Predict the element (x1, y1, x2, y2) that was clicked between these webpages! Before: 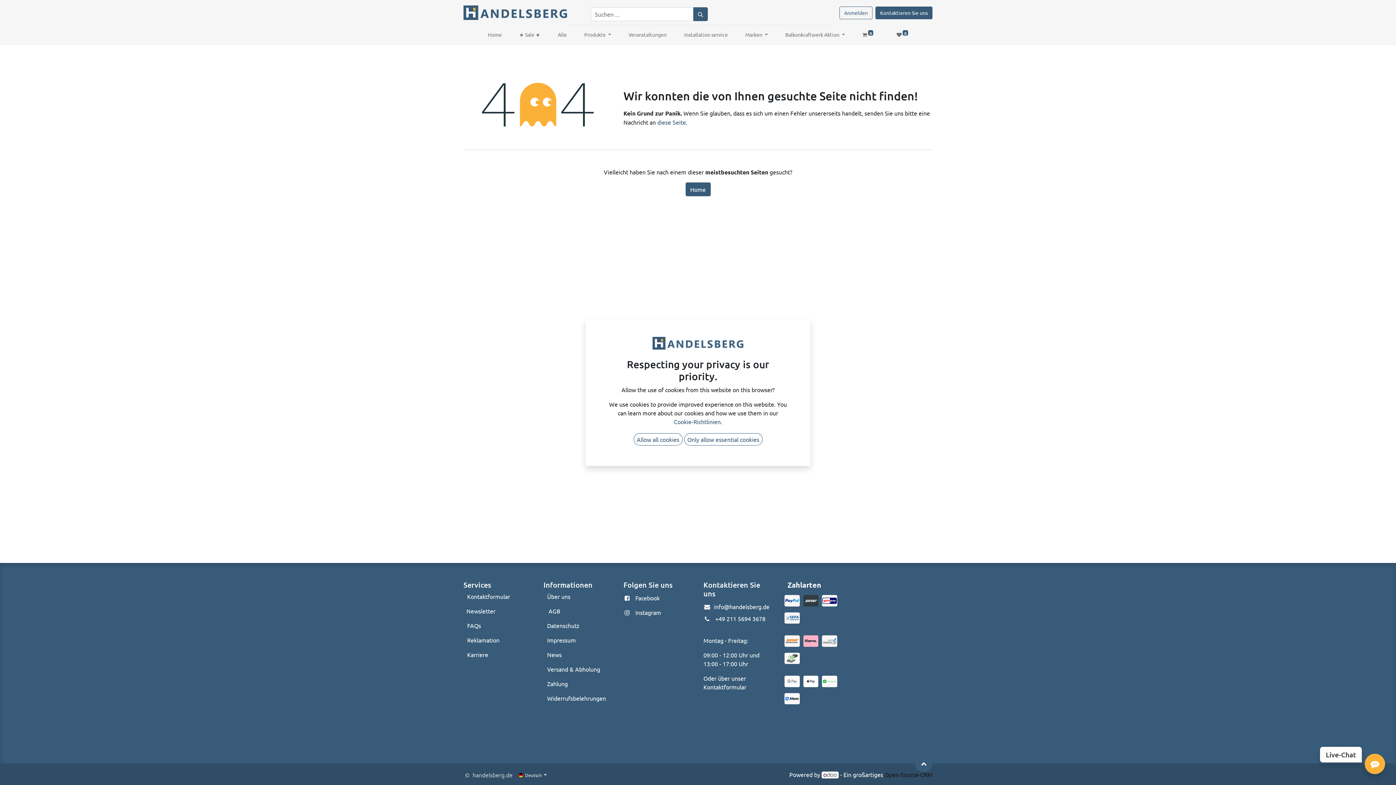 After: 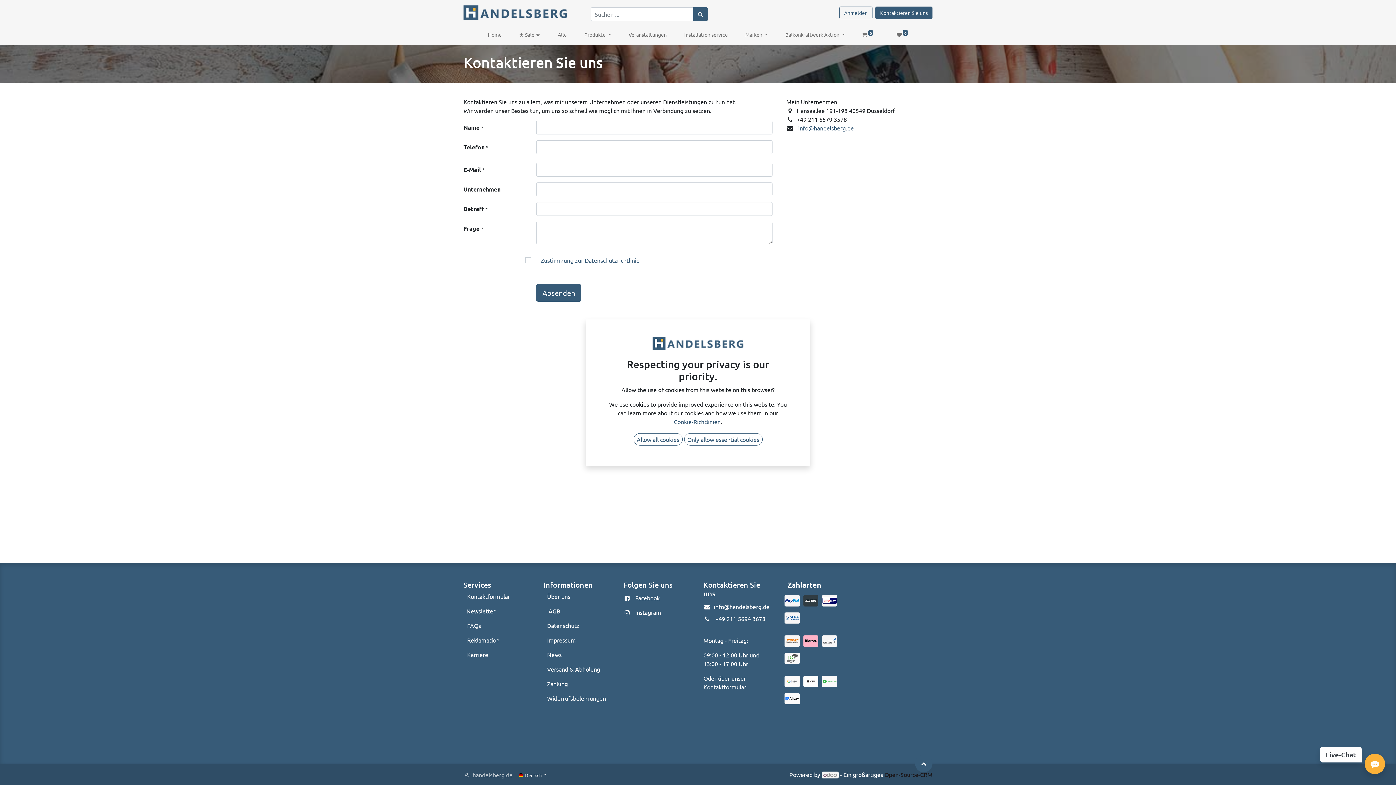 Action: bbox: (703, 683, 748, 690) label: ﻿ Kontaktformular ﻿